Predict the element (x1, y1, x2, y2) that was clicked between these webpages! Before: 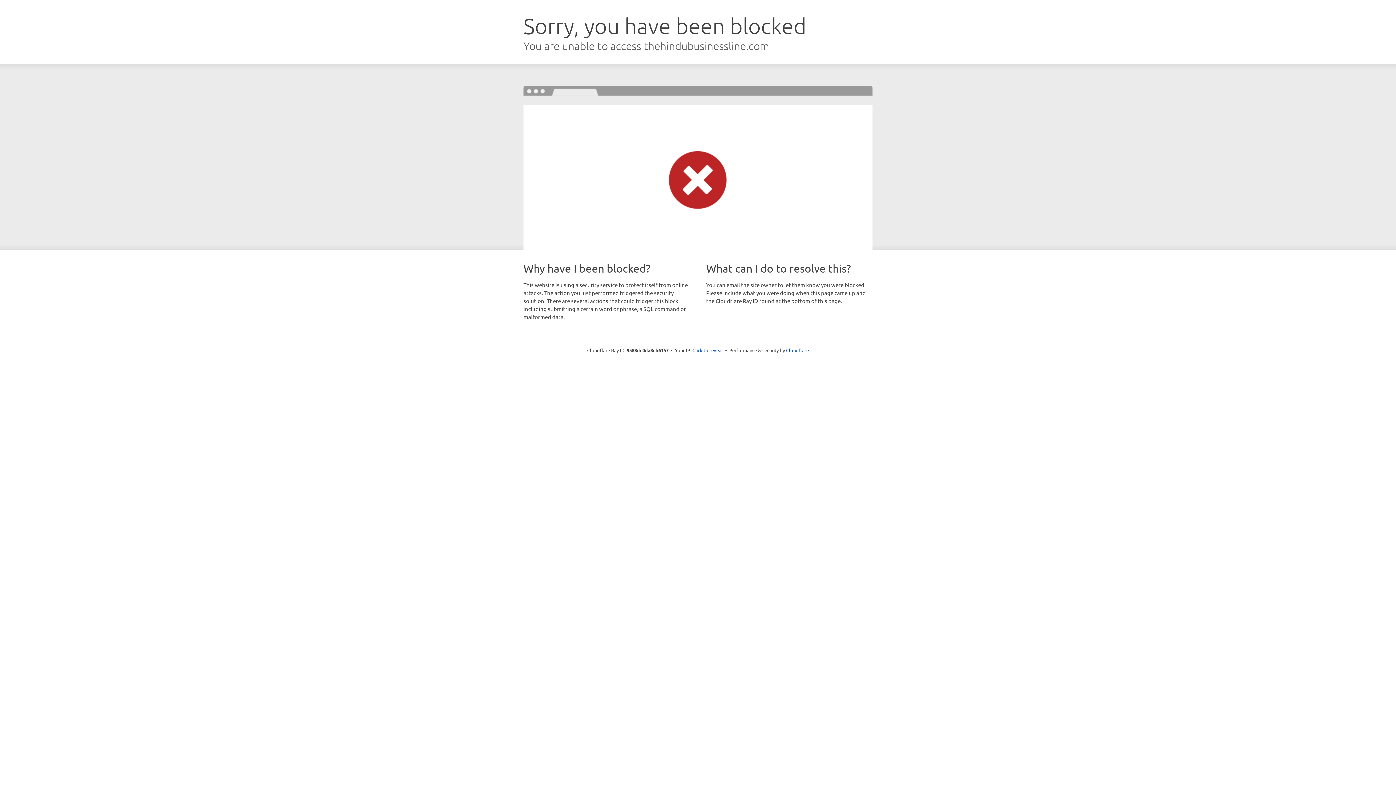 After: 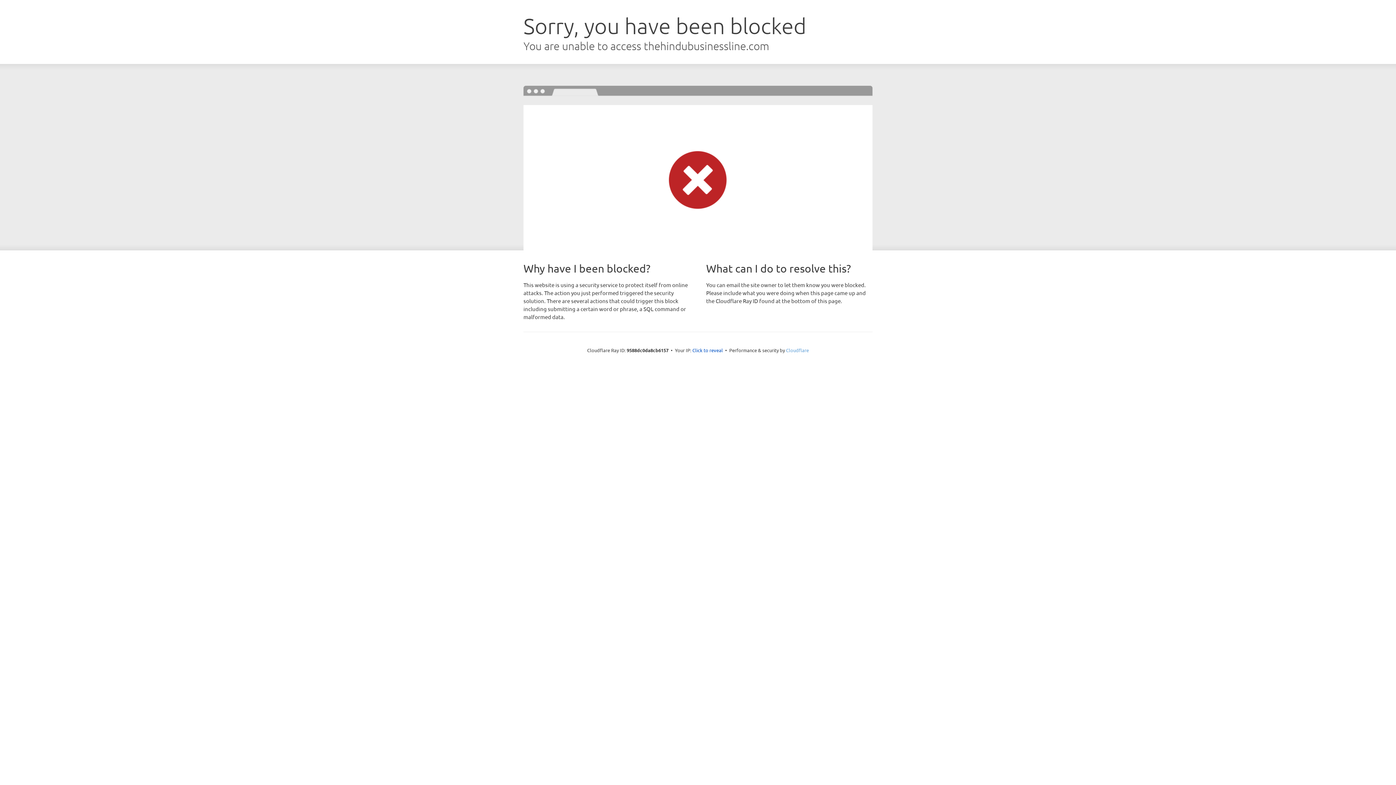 Action: label: Cloudflare bbox: (786, 347, 809, 353)